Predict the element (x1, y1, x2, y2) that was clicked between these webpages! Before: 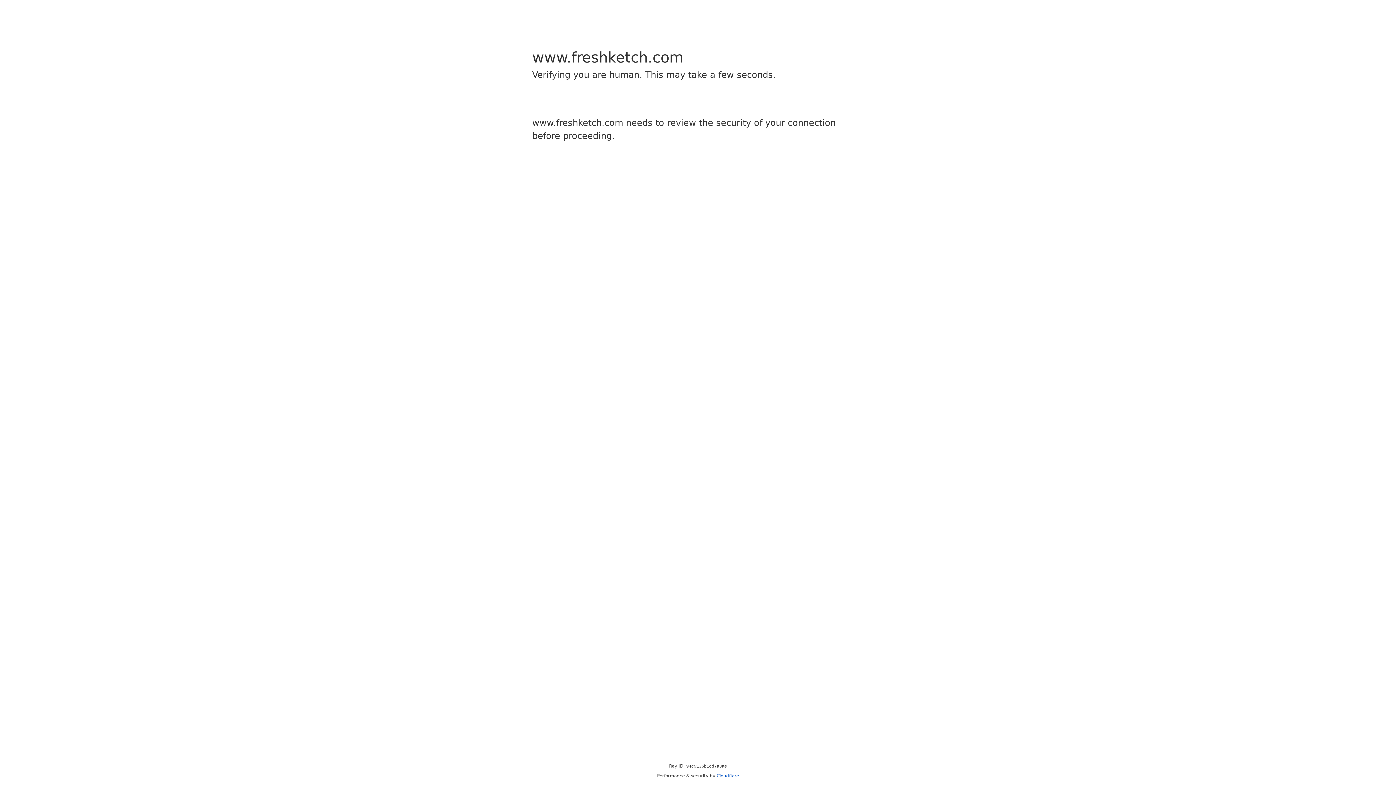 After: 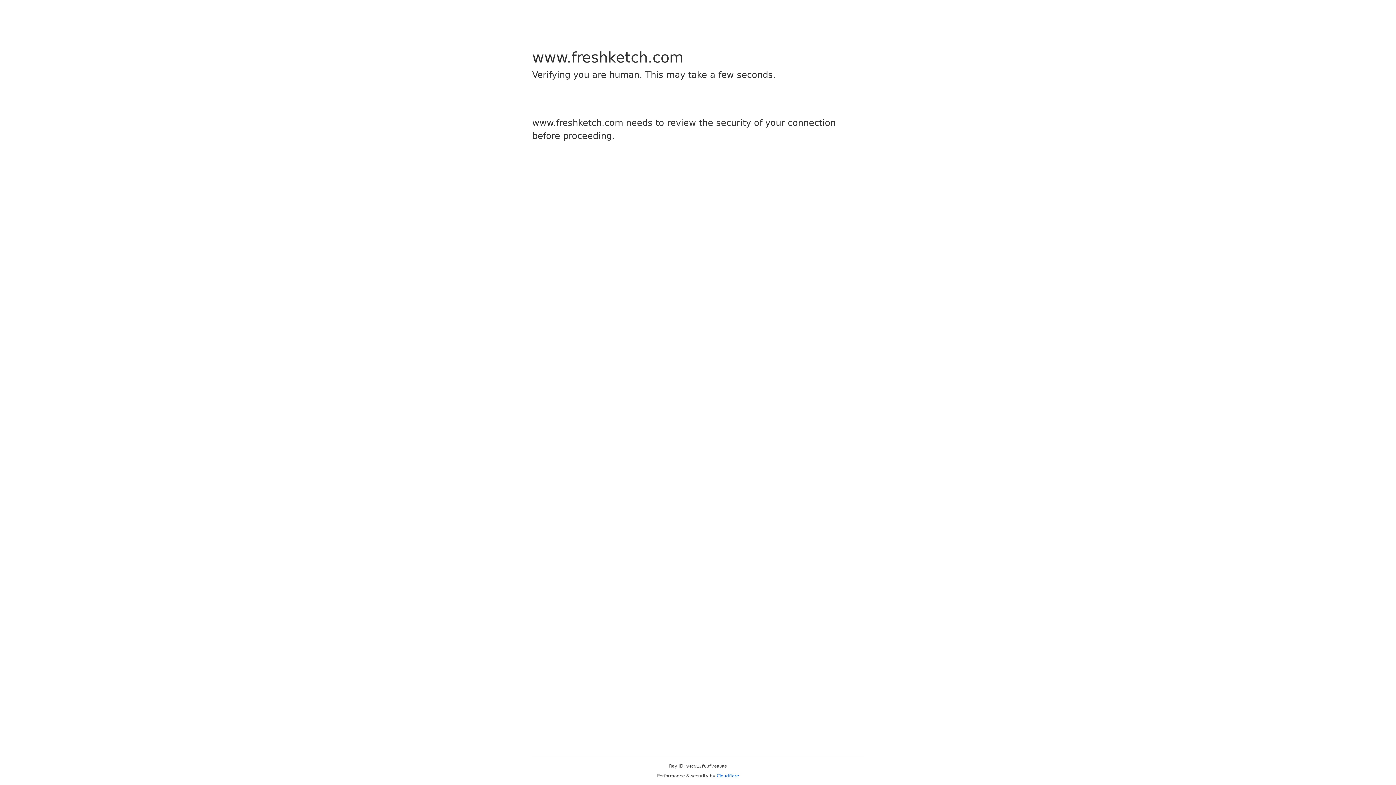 Action: label: Cloudflare bbox: (716, 773, 739, 778)